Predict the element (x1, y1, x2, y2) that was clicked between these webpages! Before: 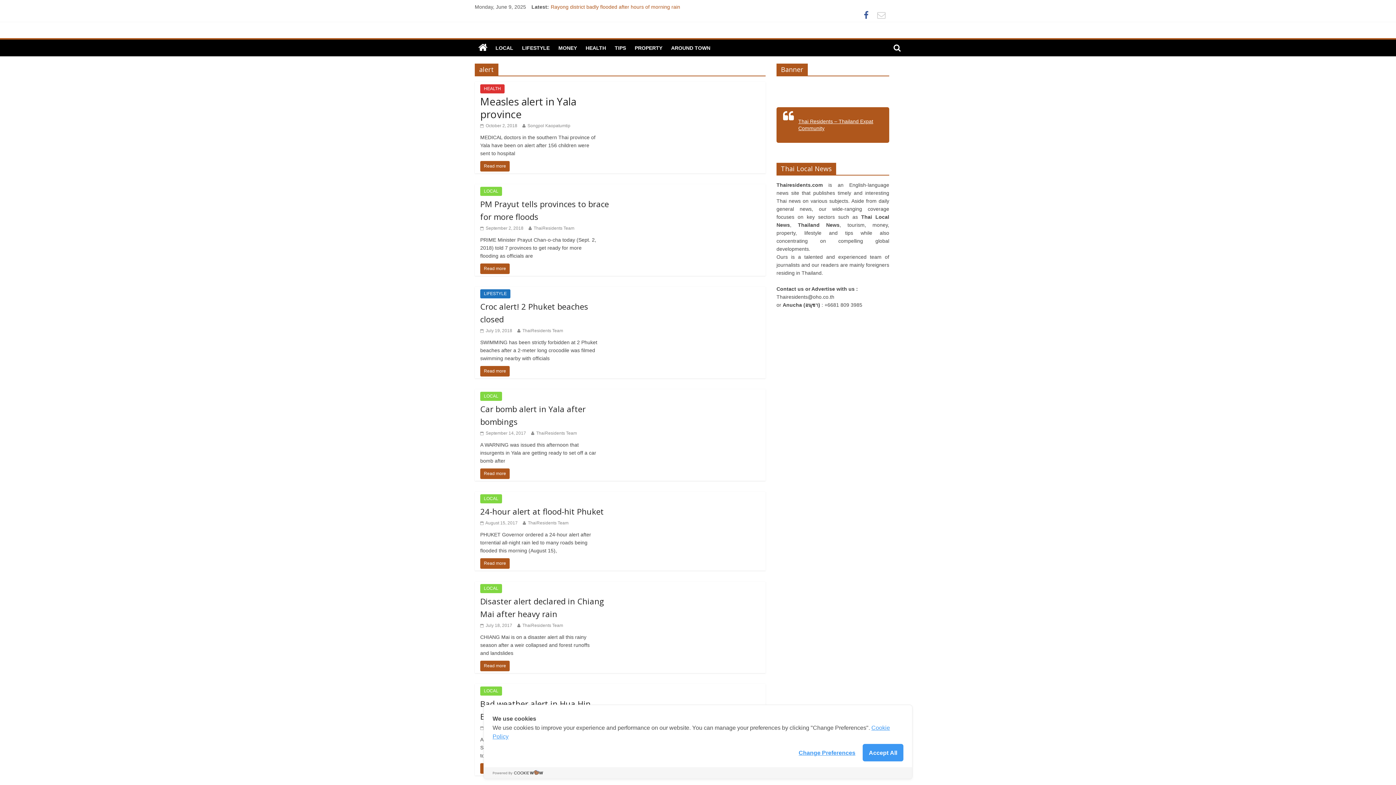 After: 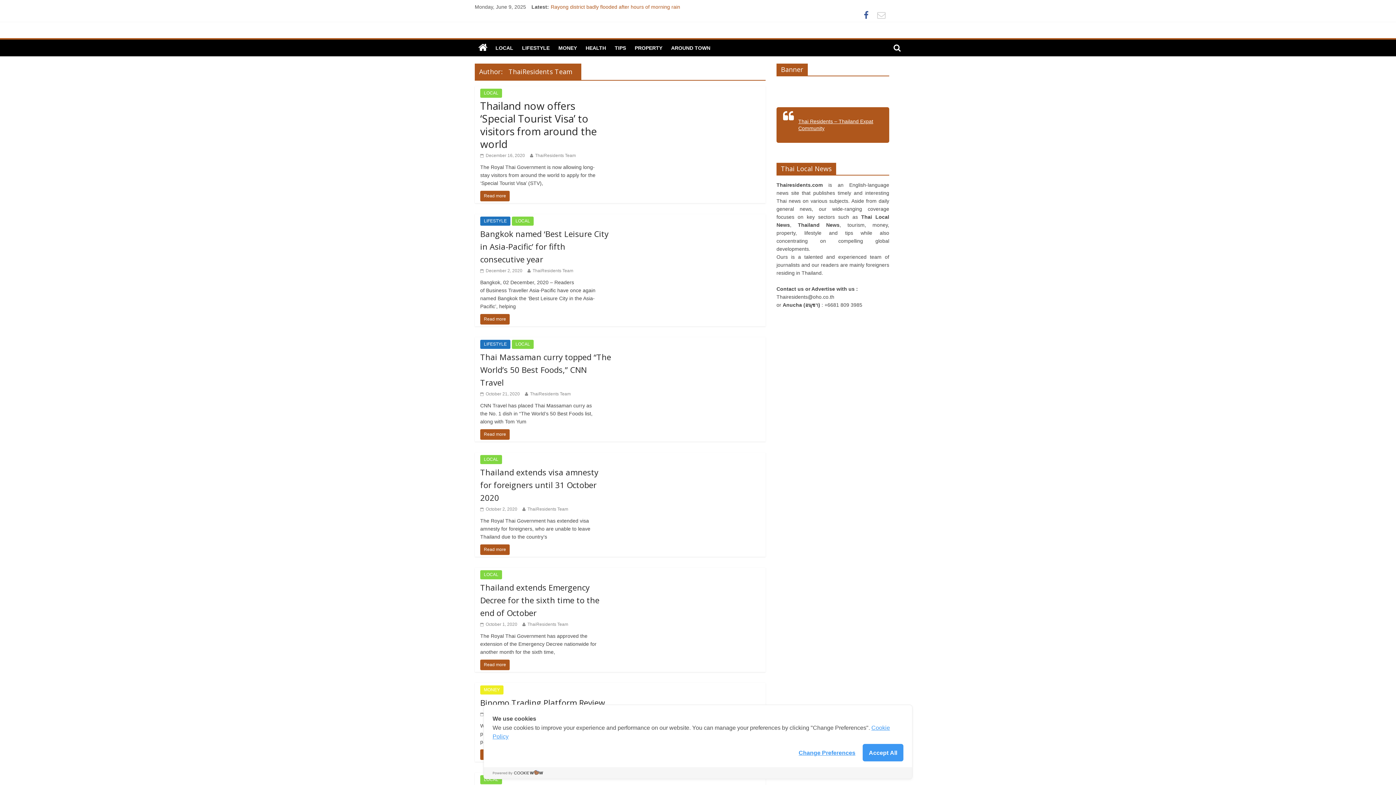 Action: label: ThaiResidents Team bbox: (522, 328, 563, 333)